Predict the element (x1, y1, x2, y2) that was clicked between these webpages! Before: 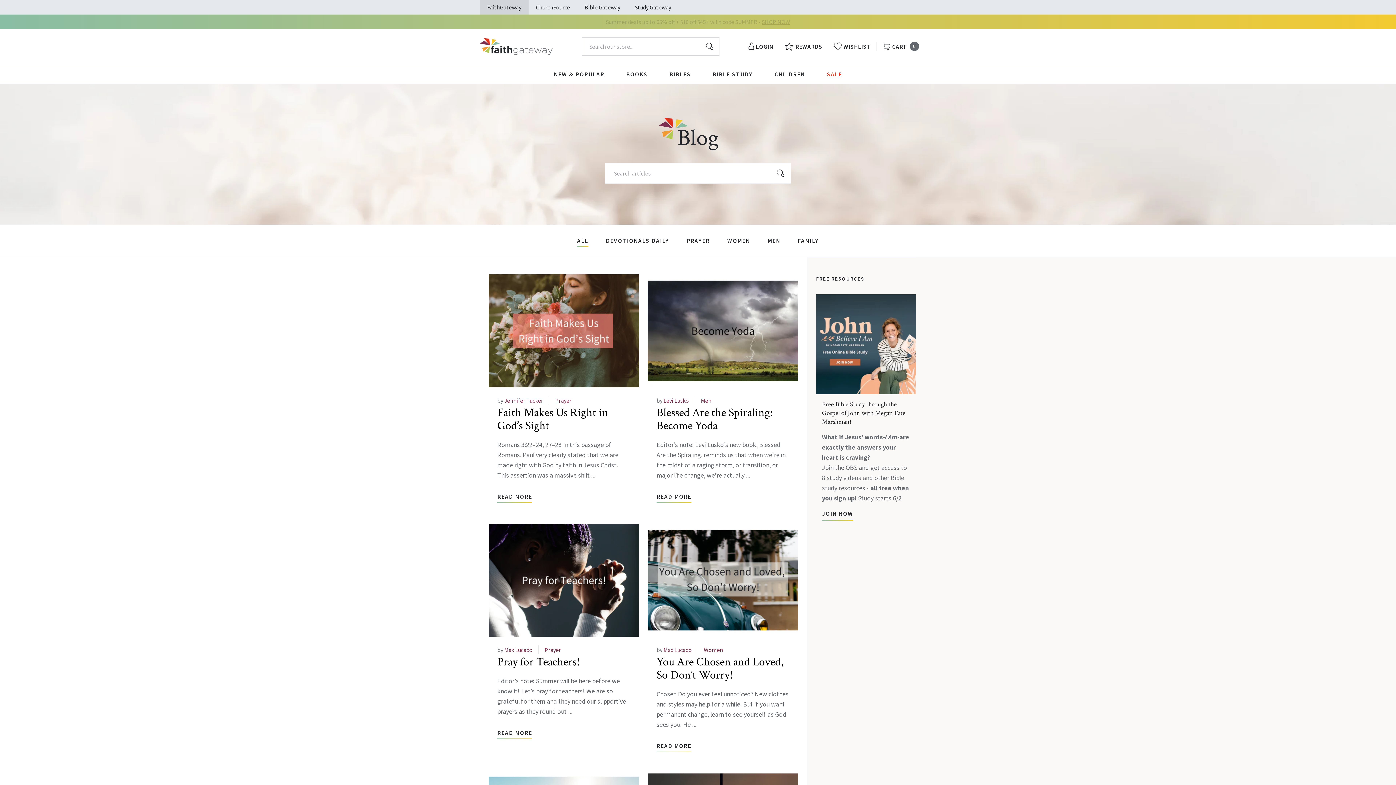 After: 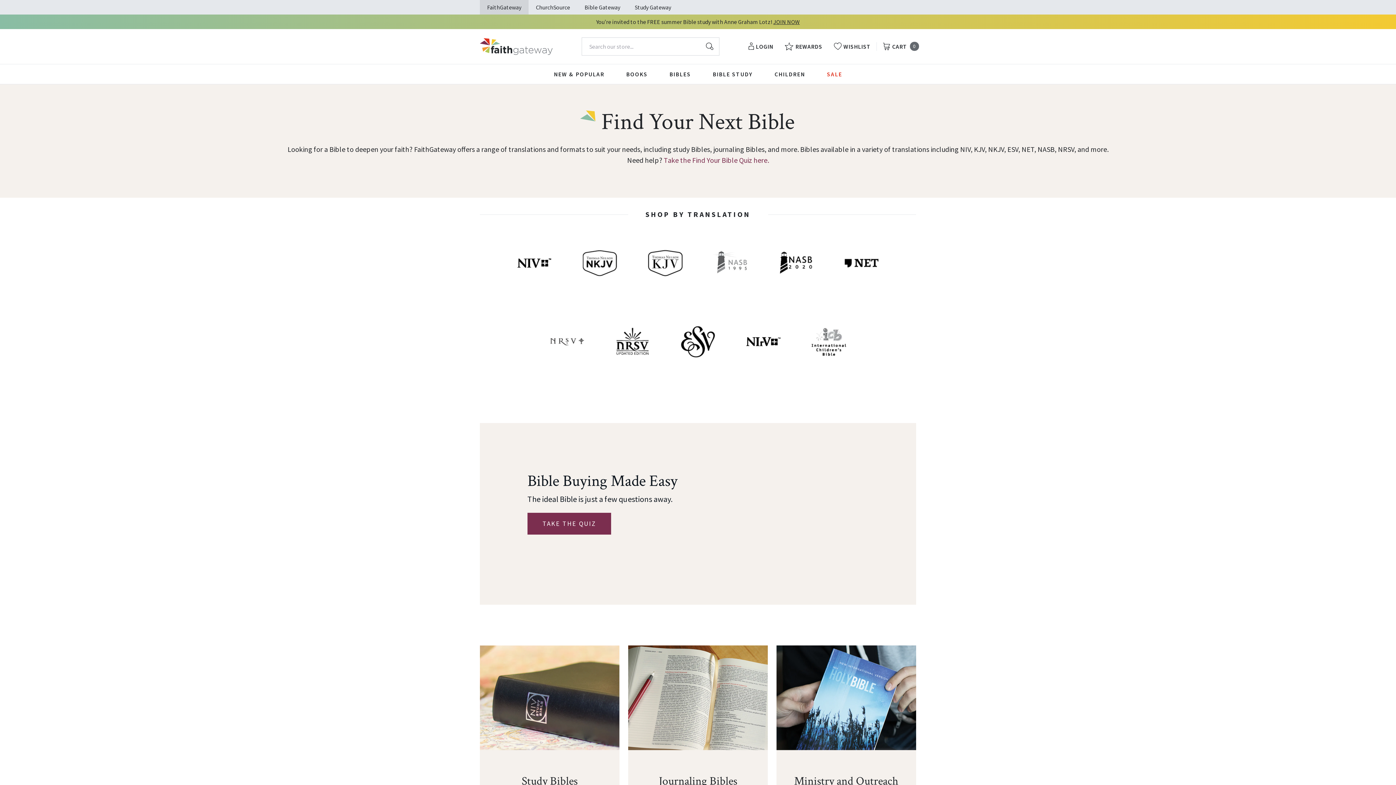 Action: bbox: (669, 64, 691, 84) label: BIBLES